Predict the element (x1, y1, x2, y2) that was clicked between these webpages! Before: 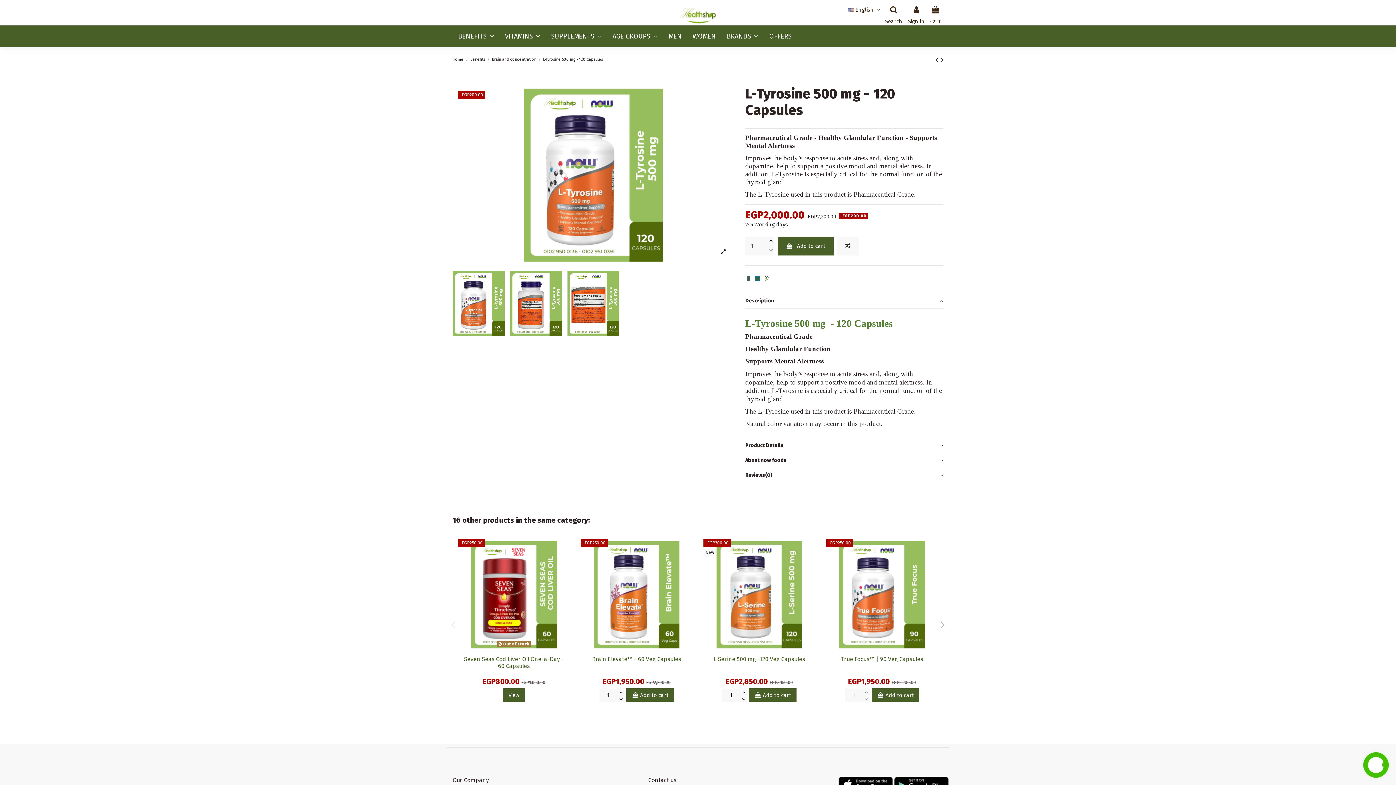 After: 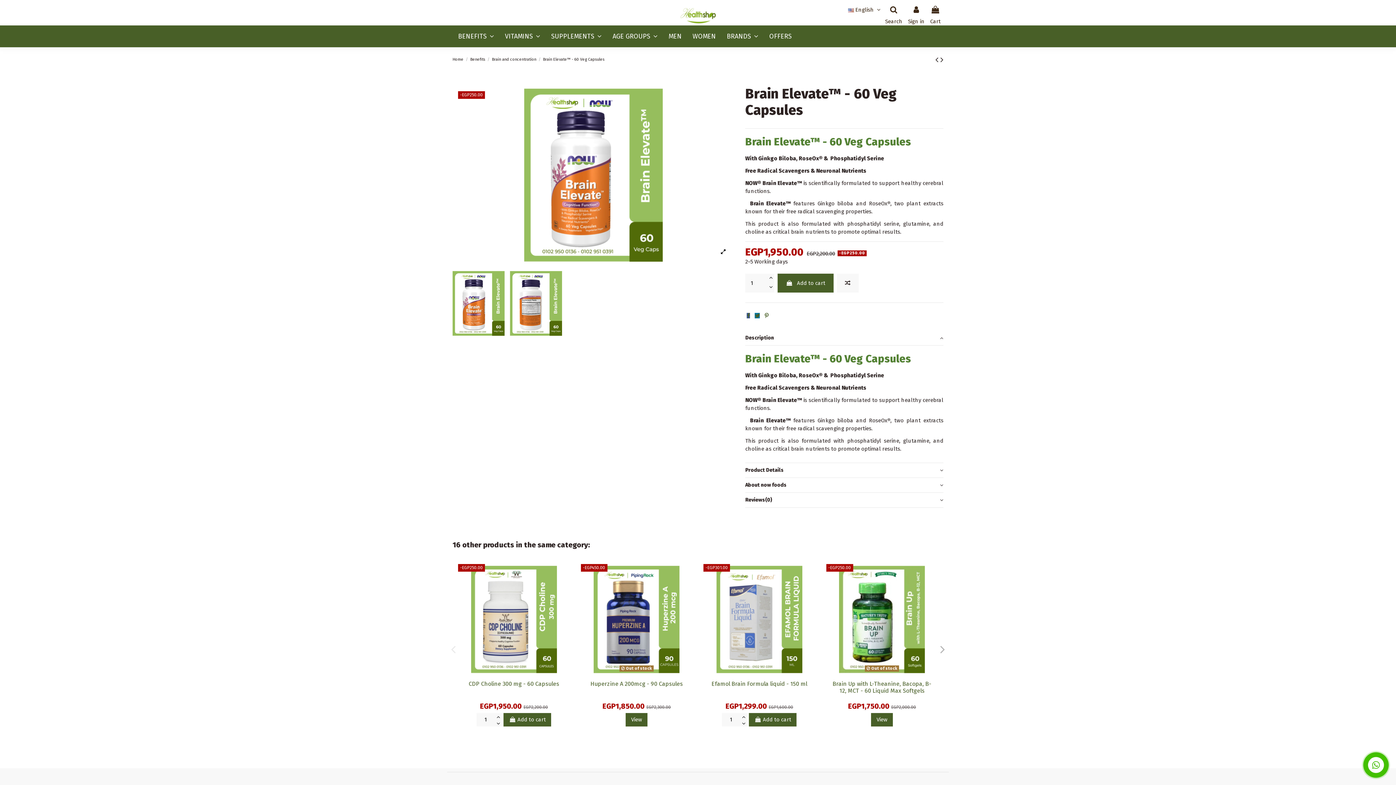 Action: bbox: (592, 656, 681, 662) label: Brain Elevate™ - 60 Veg Capsules